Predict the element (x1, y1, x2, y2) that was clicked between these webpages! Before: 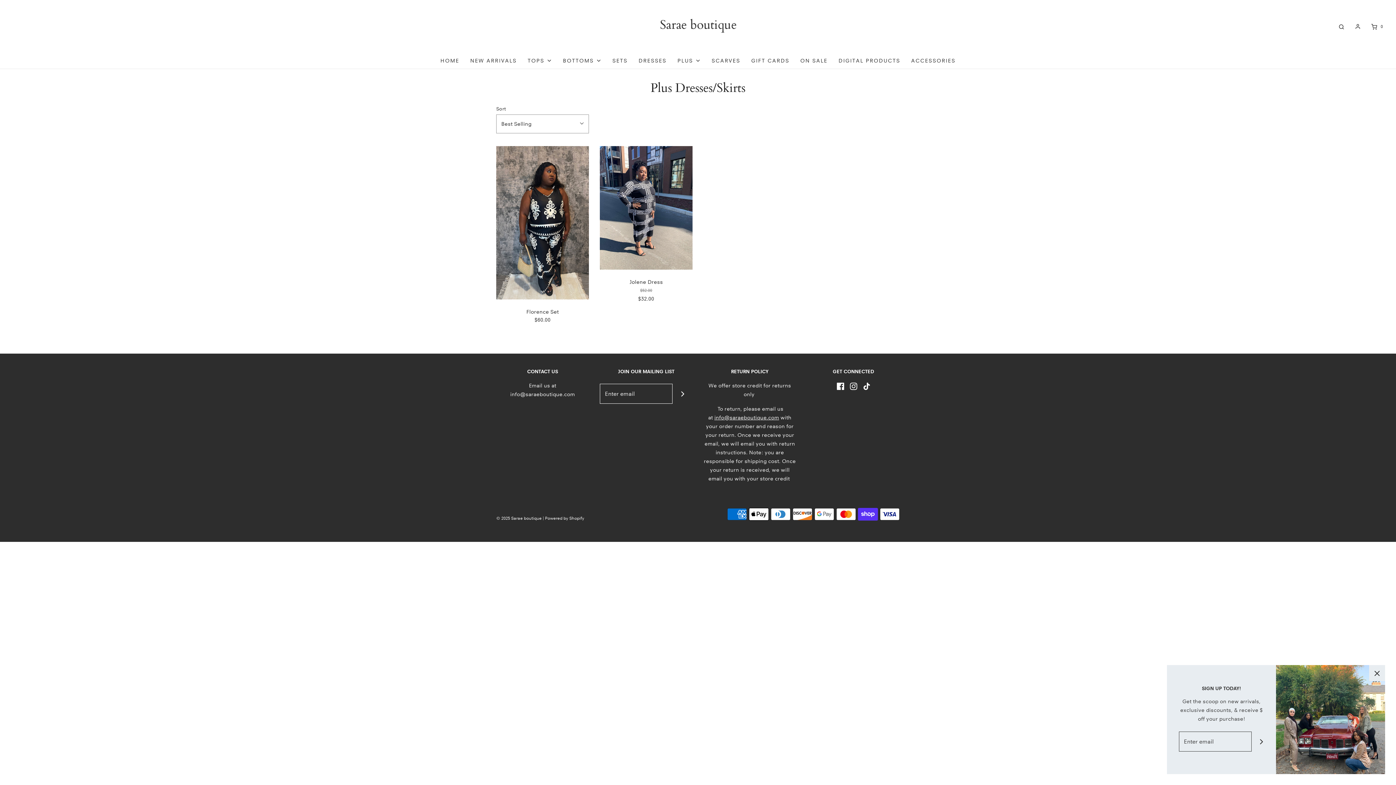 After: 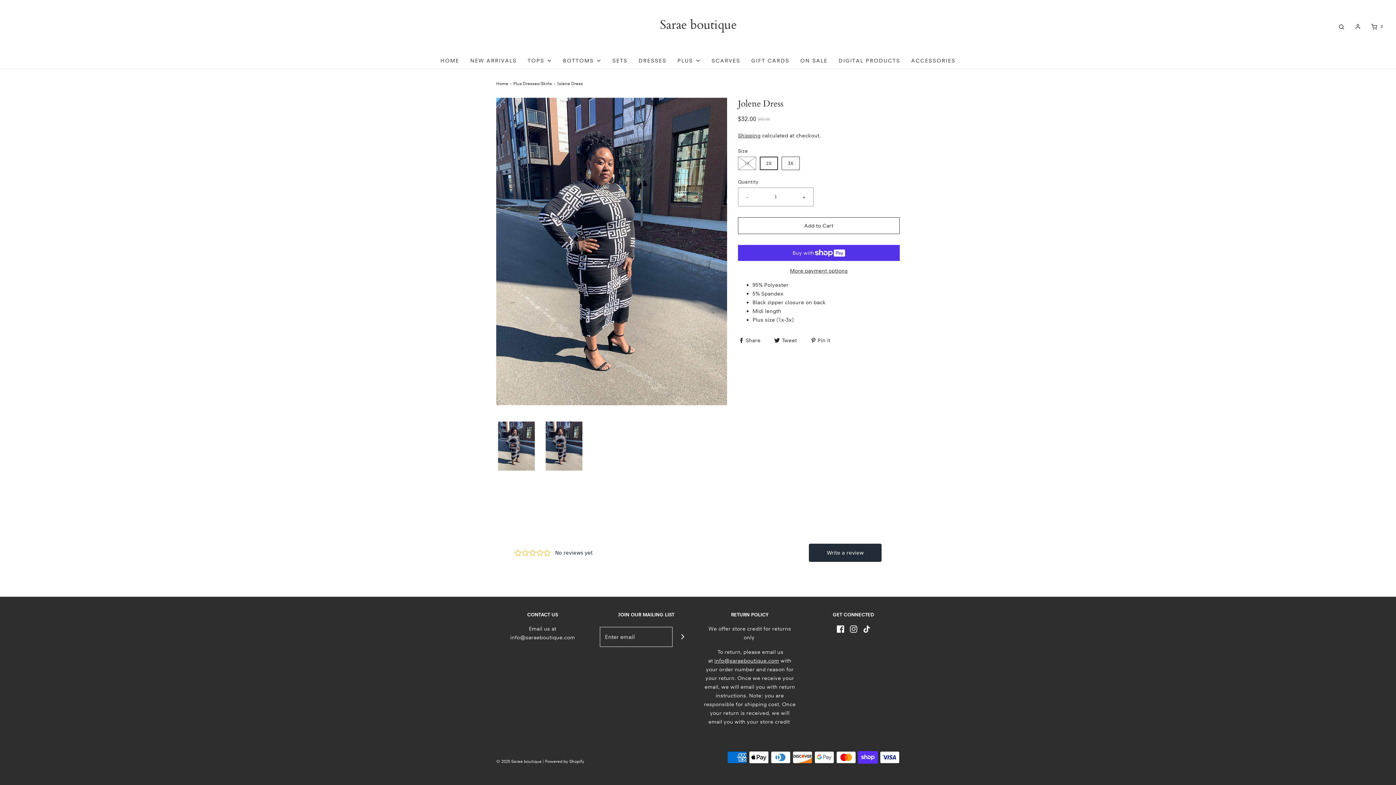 Action: bbox: (600, 146, 692, 269)